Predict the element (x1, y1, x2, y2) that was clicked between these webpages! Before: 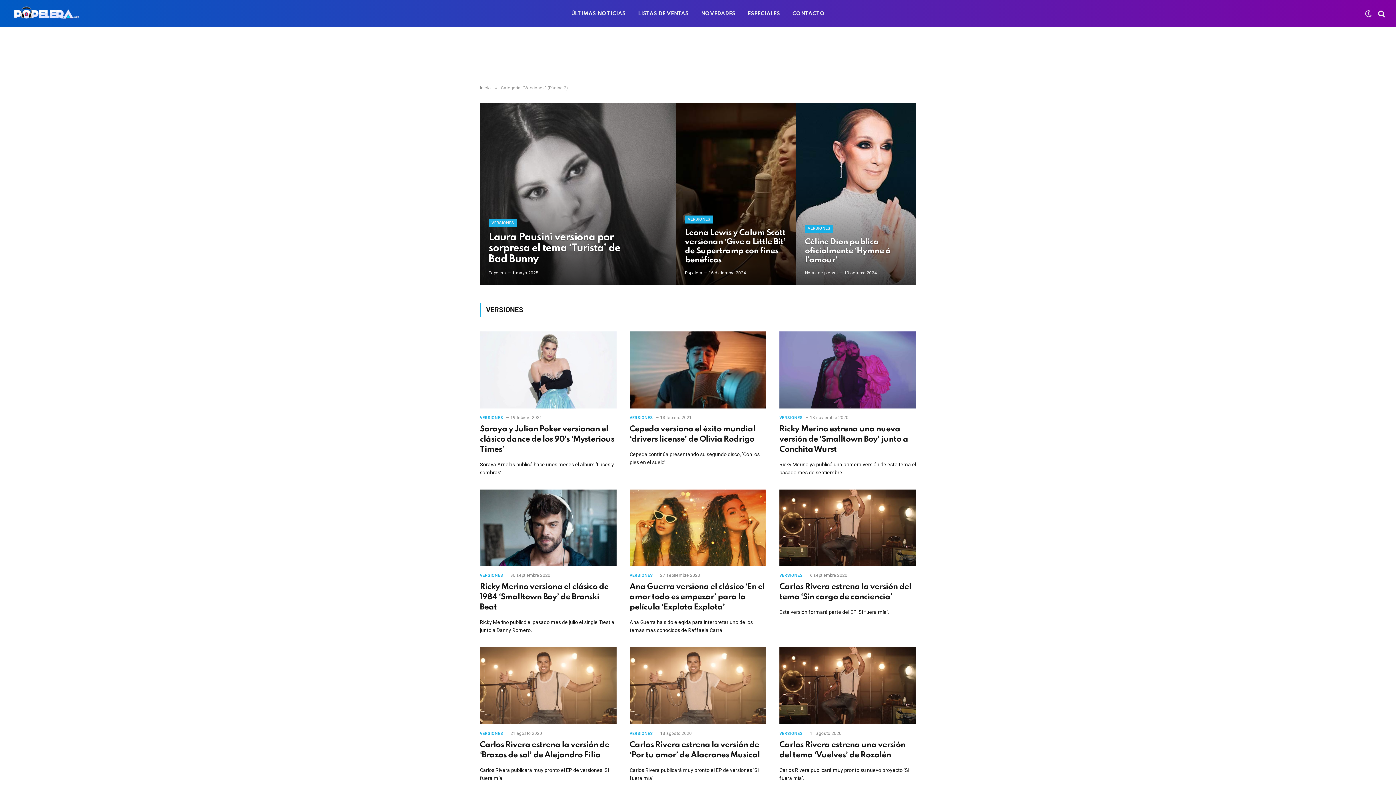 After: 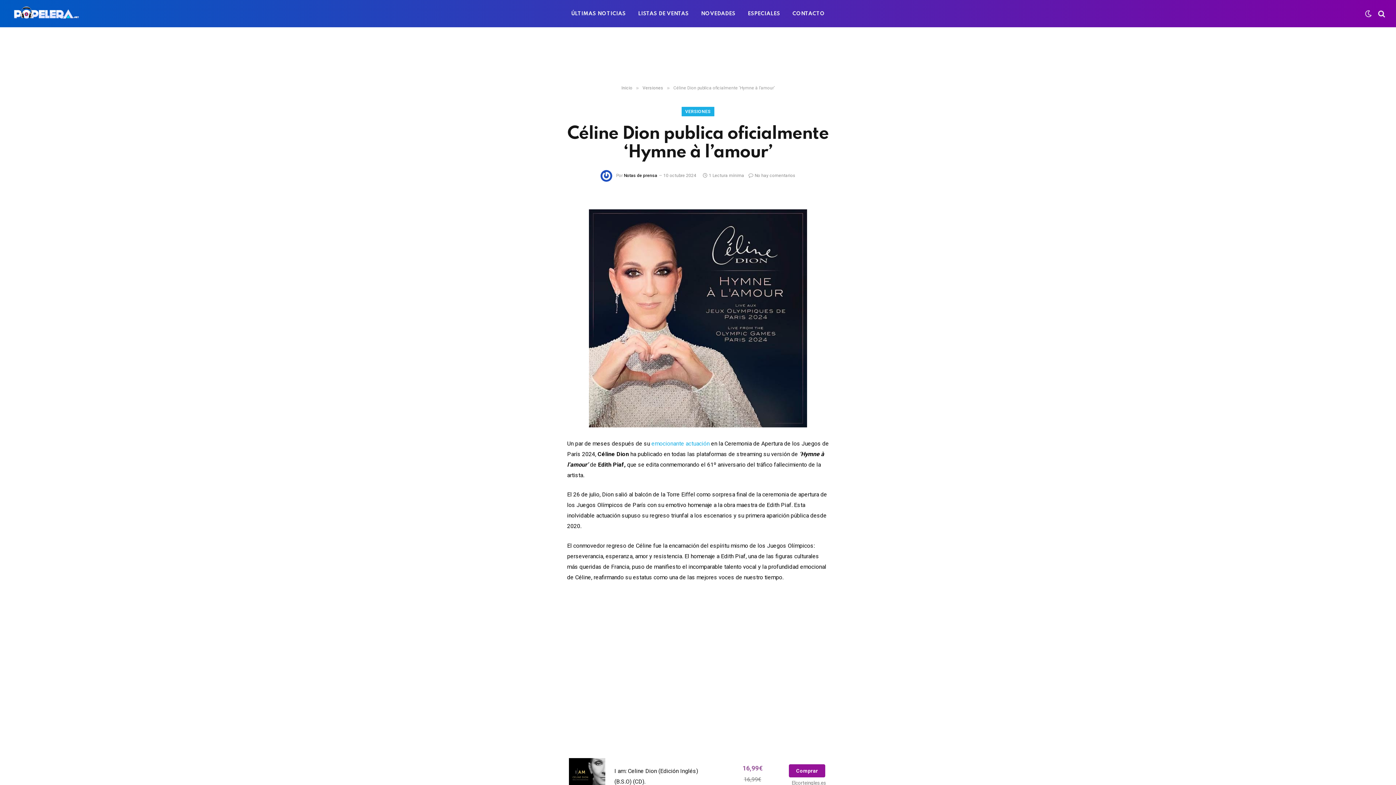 Action: bbox: (796, 103, 916, 285)